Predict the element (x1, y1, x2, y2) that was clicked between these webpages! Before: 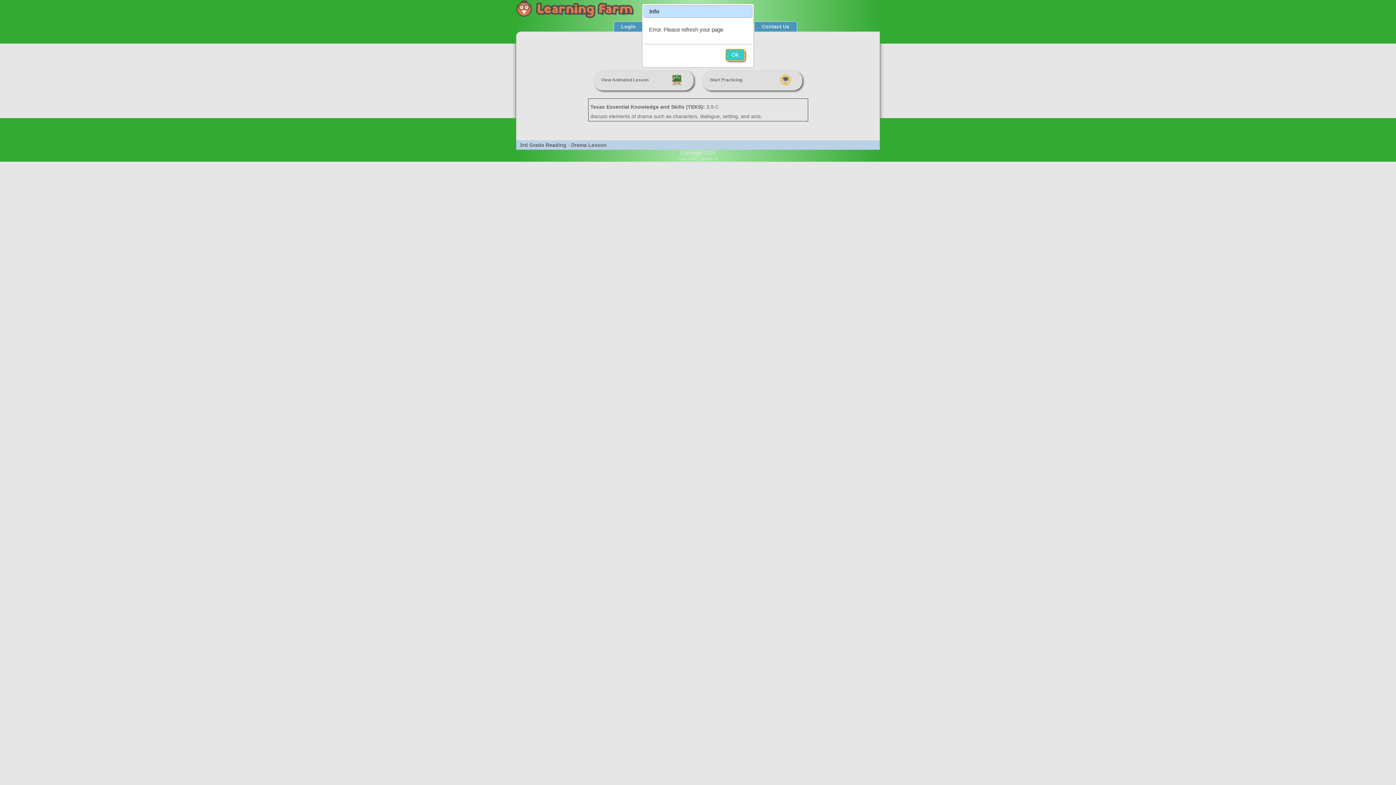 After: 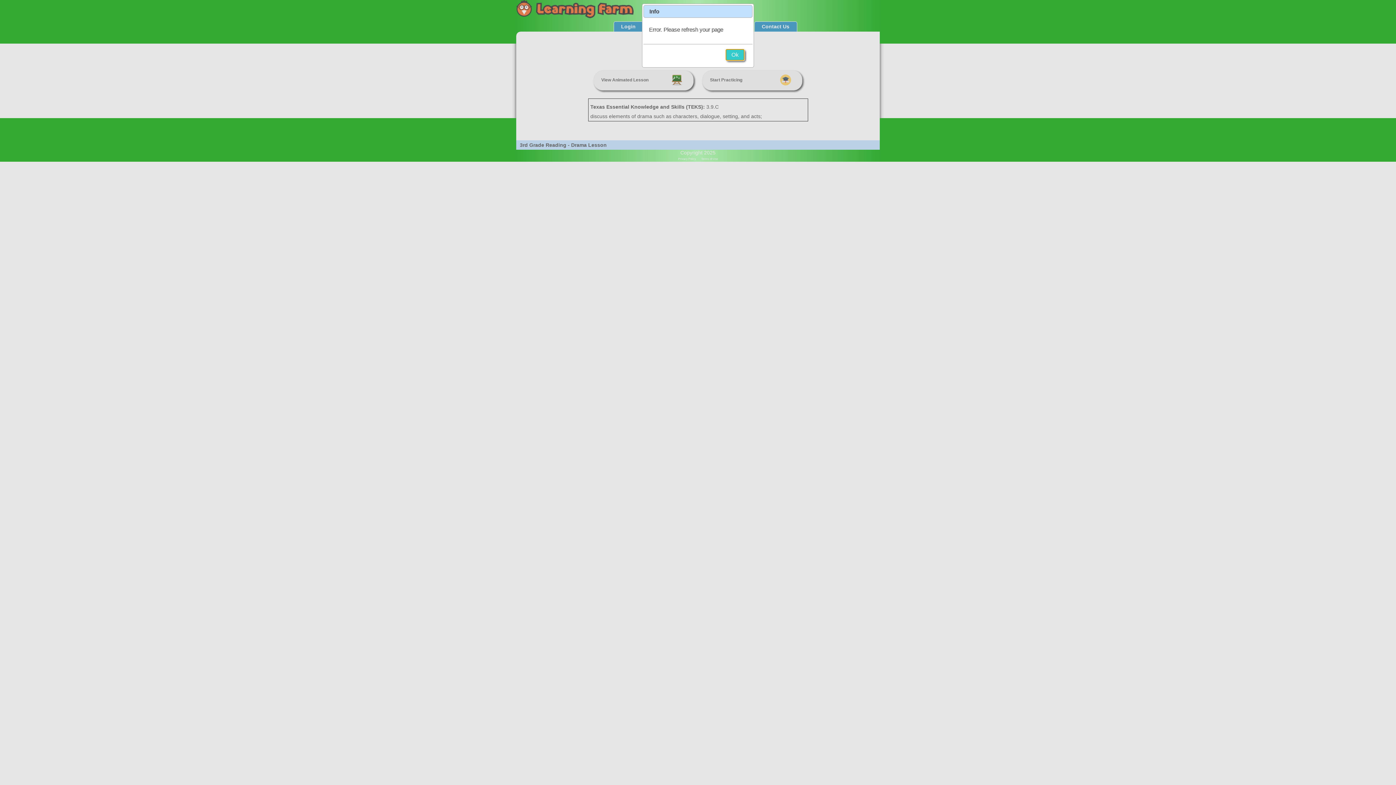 Action: bbox: (725, 48, 744, 60) label: Ok